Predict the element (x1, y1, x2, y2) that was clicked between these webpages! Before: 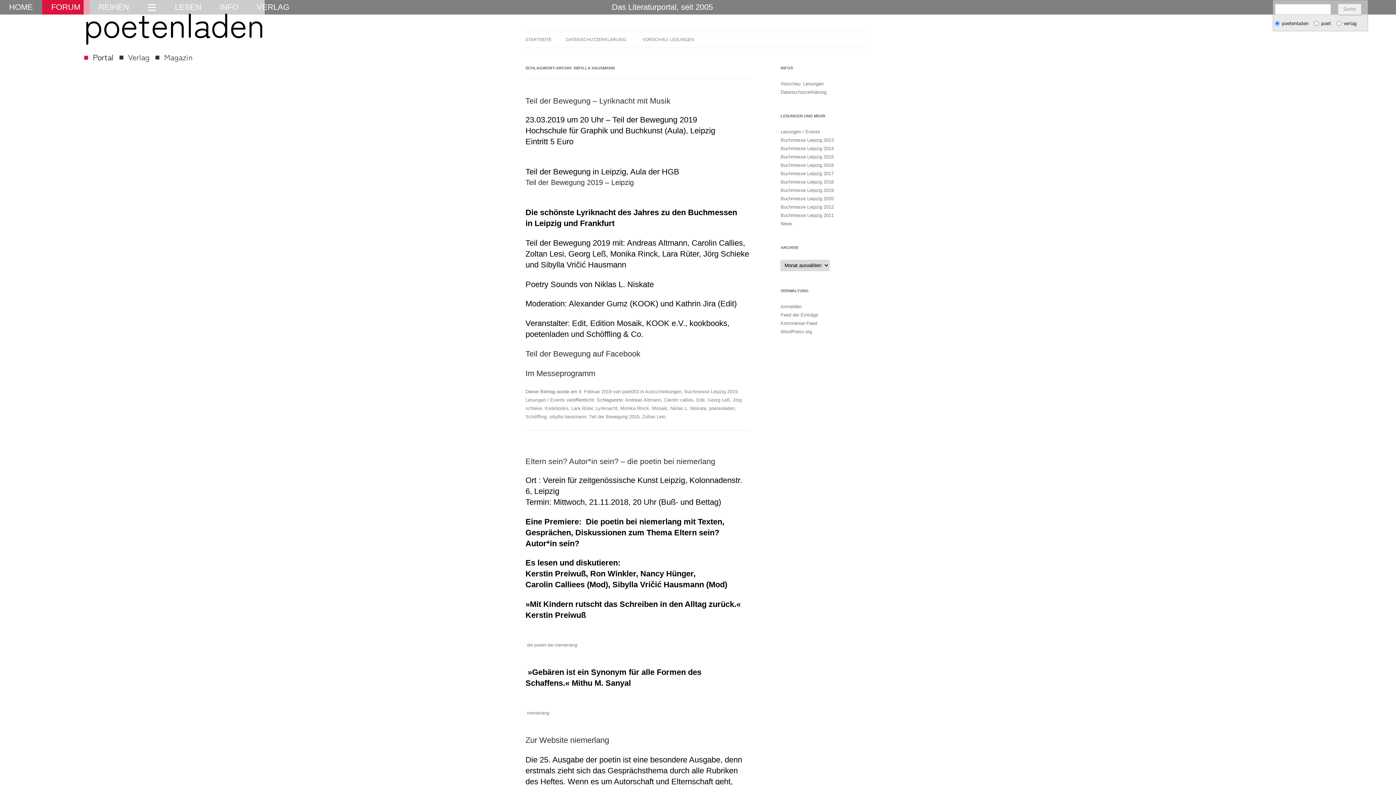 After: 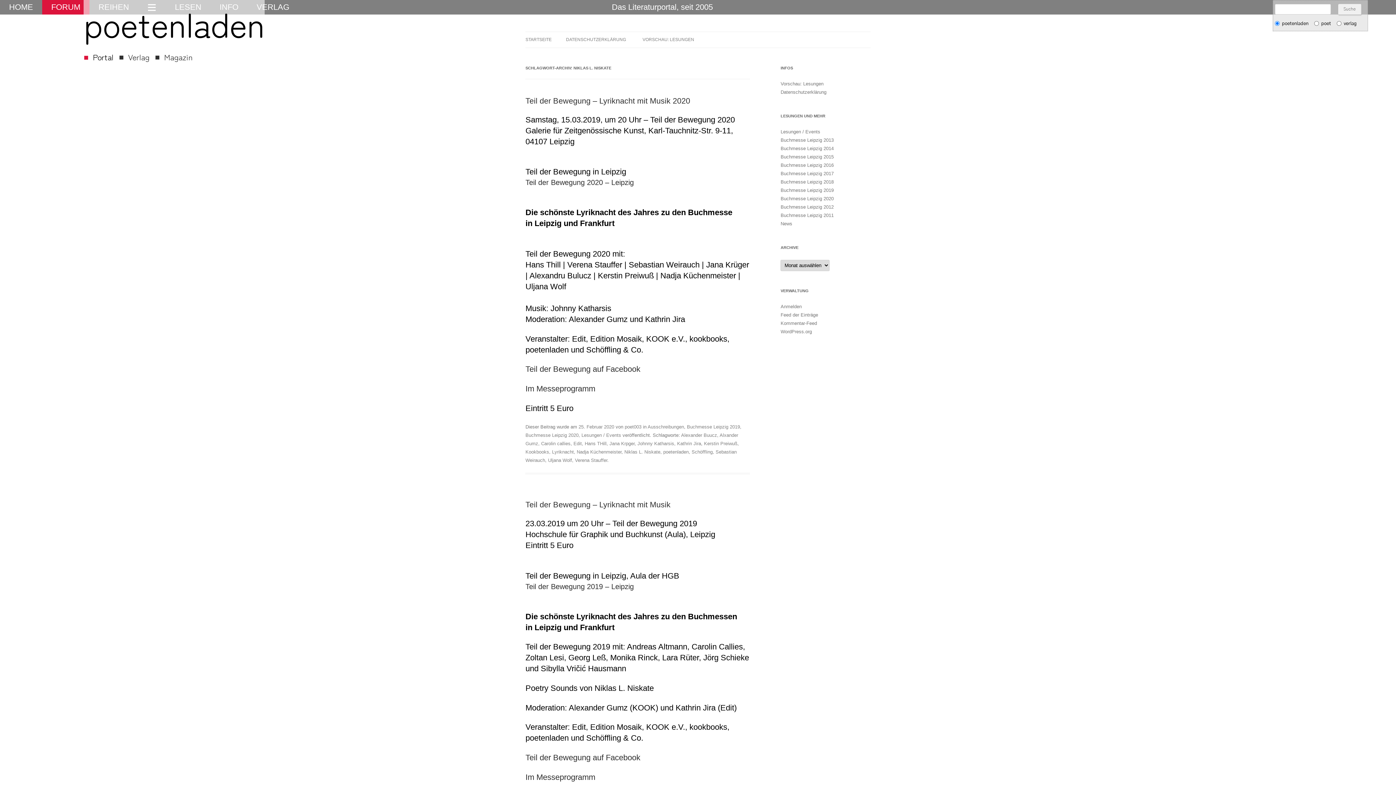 Action: bbox: (670, 405, 706, 411) label: Niklas L. Niskate